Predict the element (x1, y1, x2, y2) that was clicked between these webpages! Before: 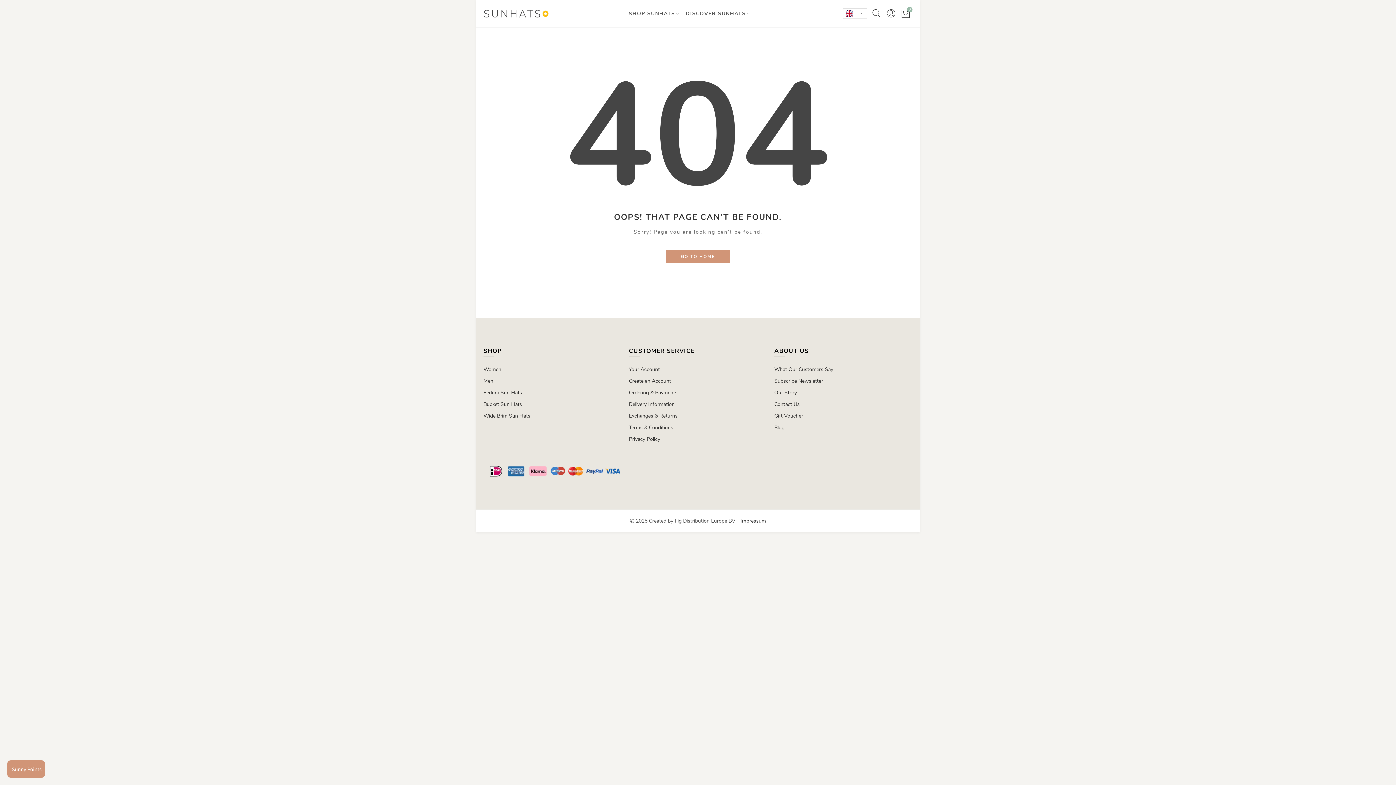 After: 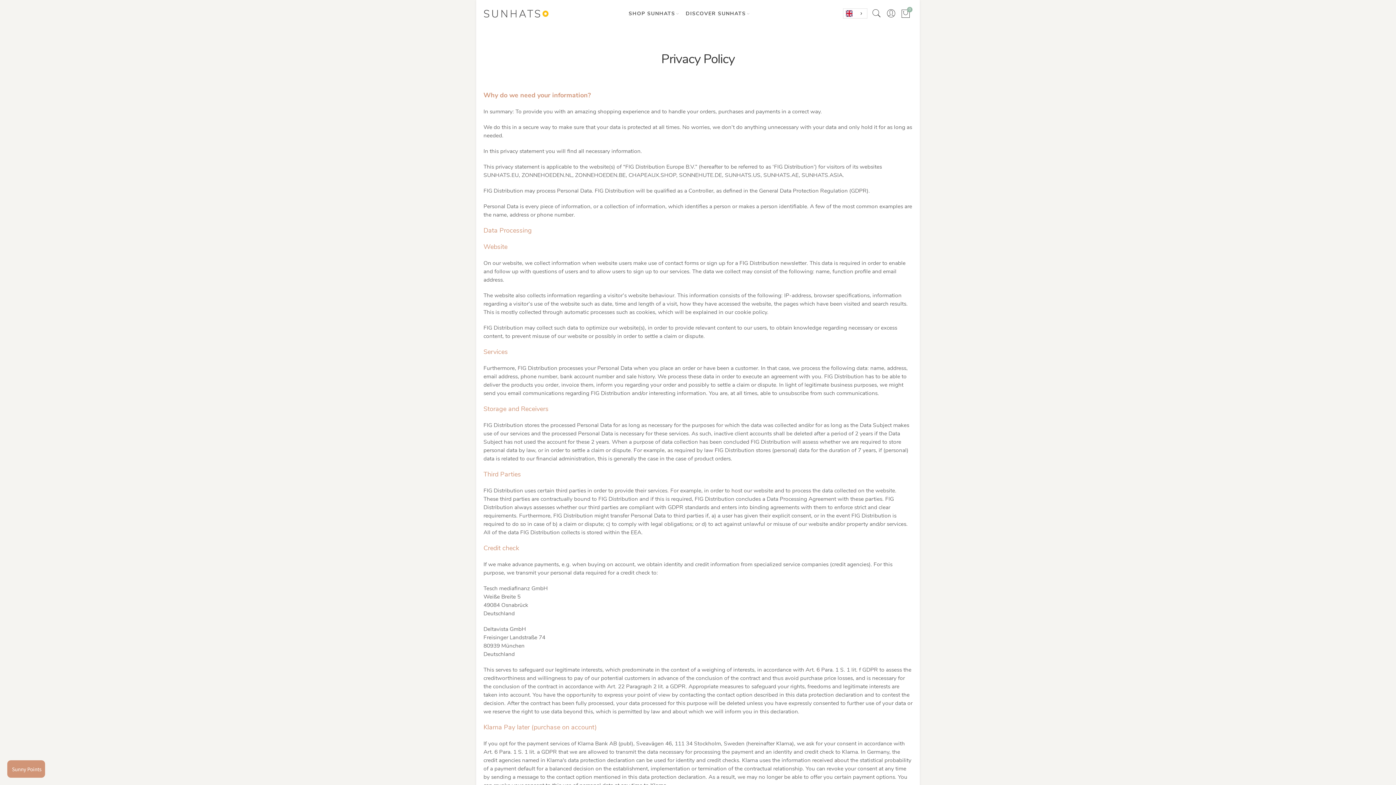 Action: label: Privacy Policy bbox: (629, 433, 660, 445)